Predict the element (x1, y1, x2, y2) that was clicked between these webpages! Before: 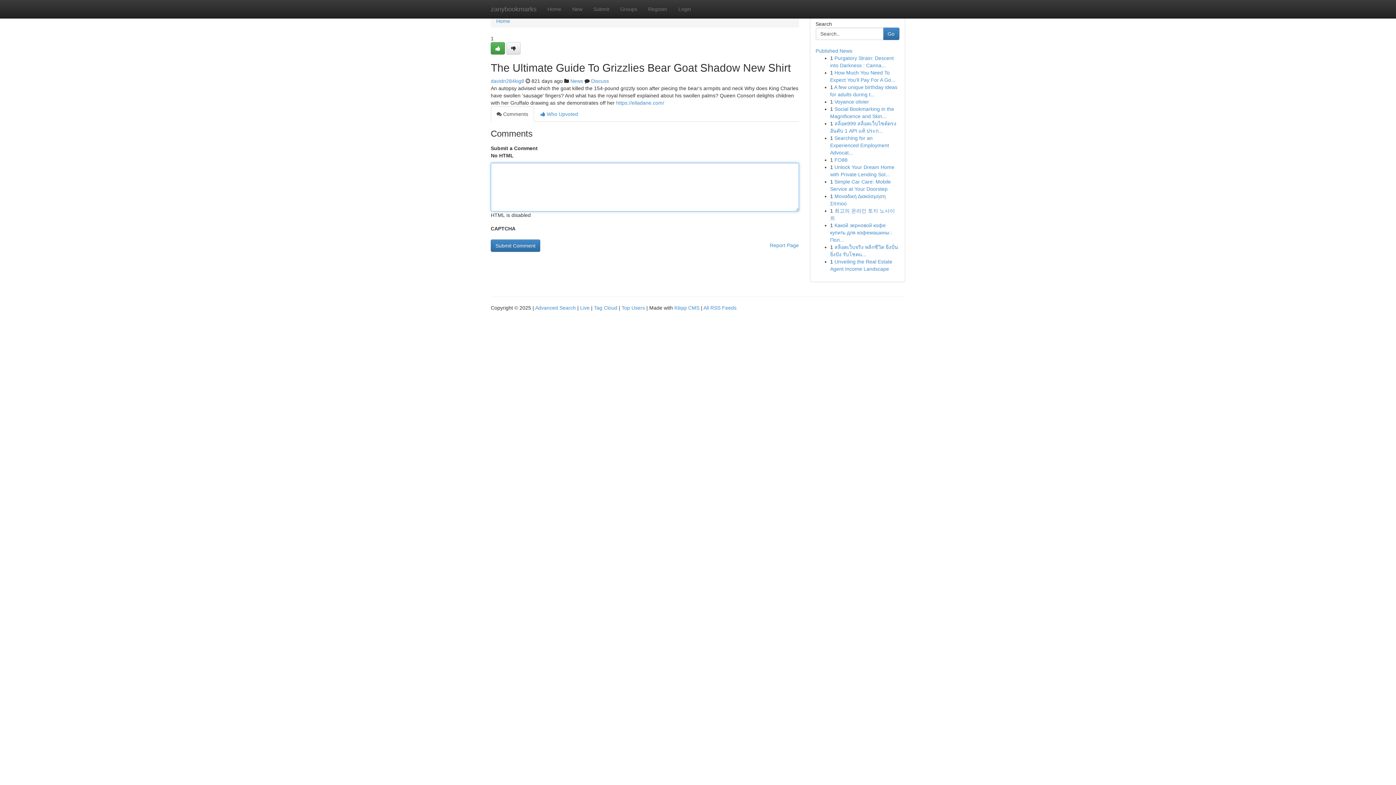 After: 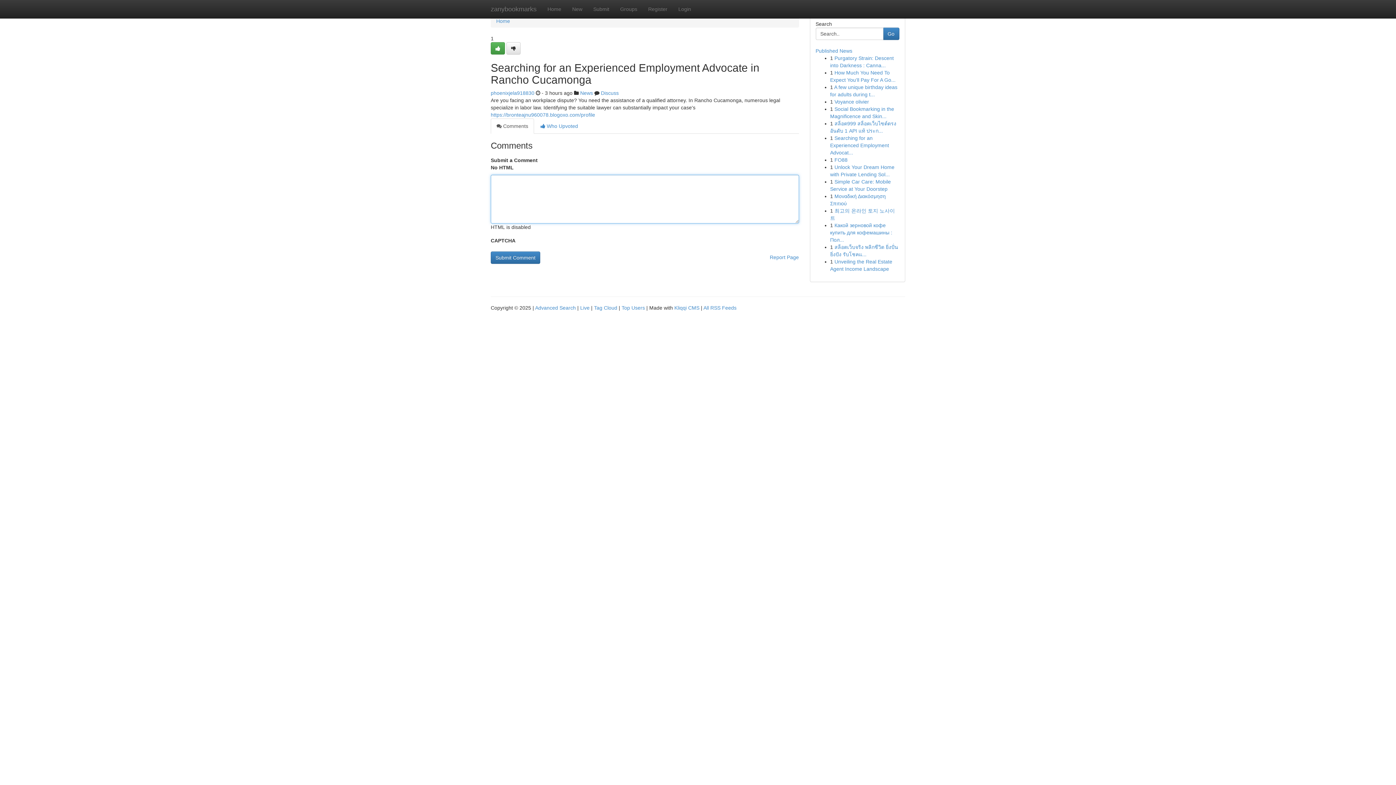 Action: bbox: (830, 135, 889, 155) label: Searching for an Experienced Employment Advocat...